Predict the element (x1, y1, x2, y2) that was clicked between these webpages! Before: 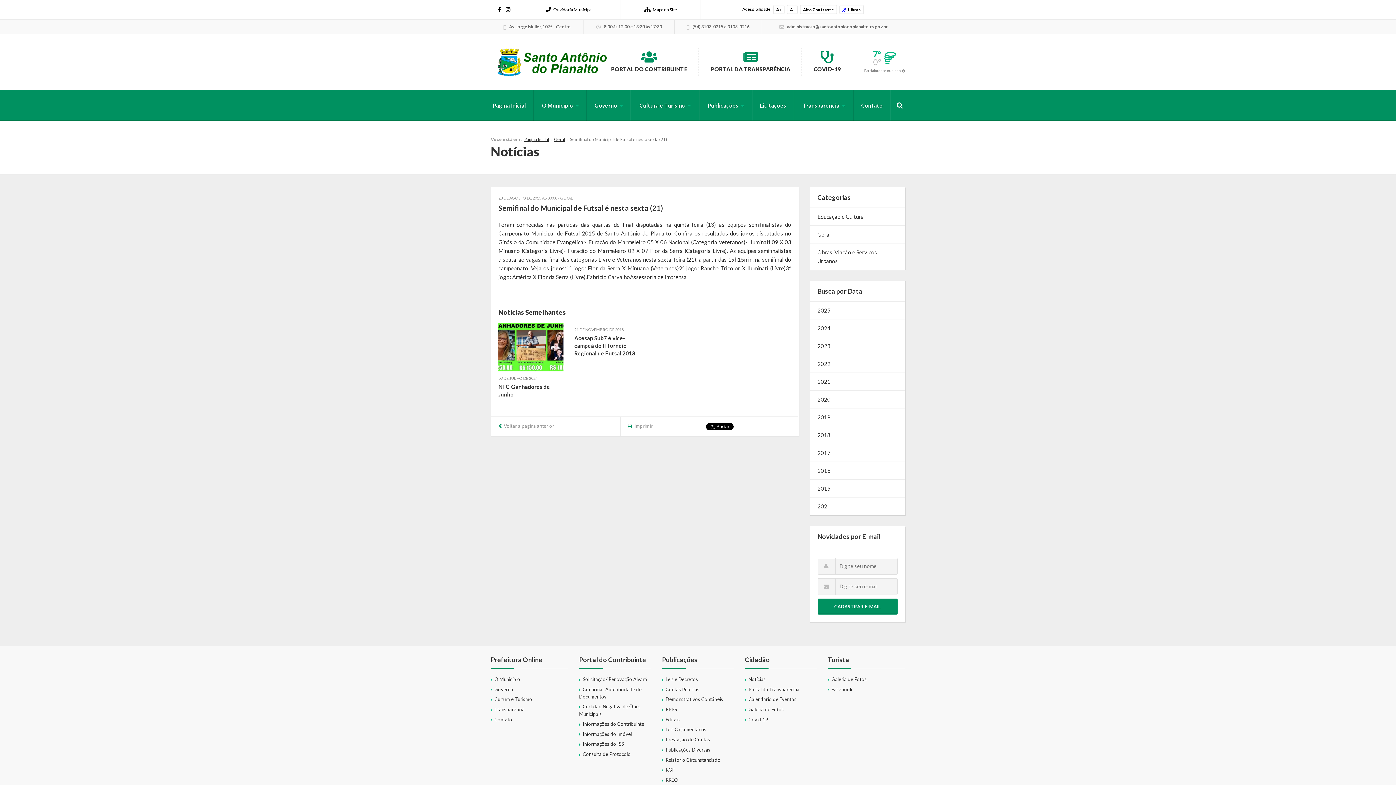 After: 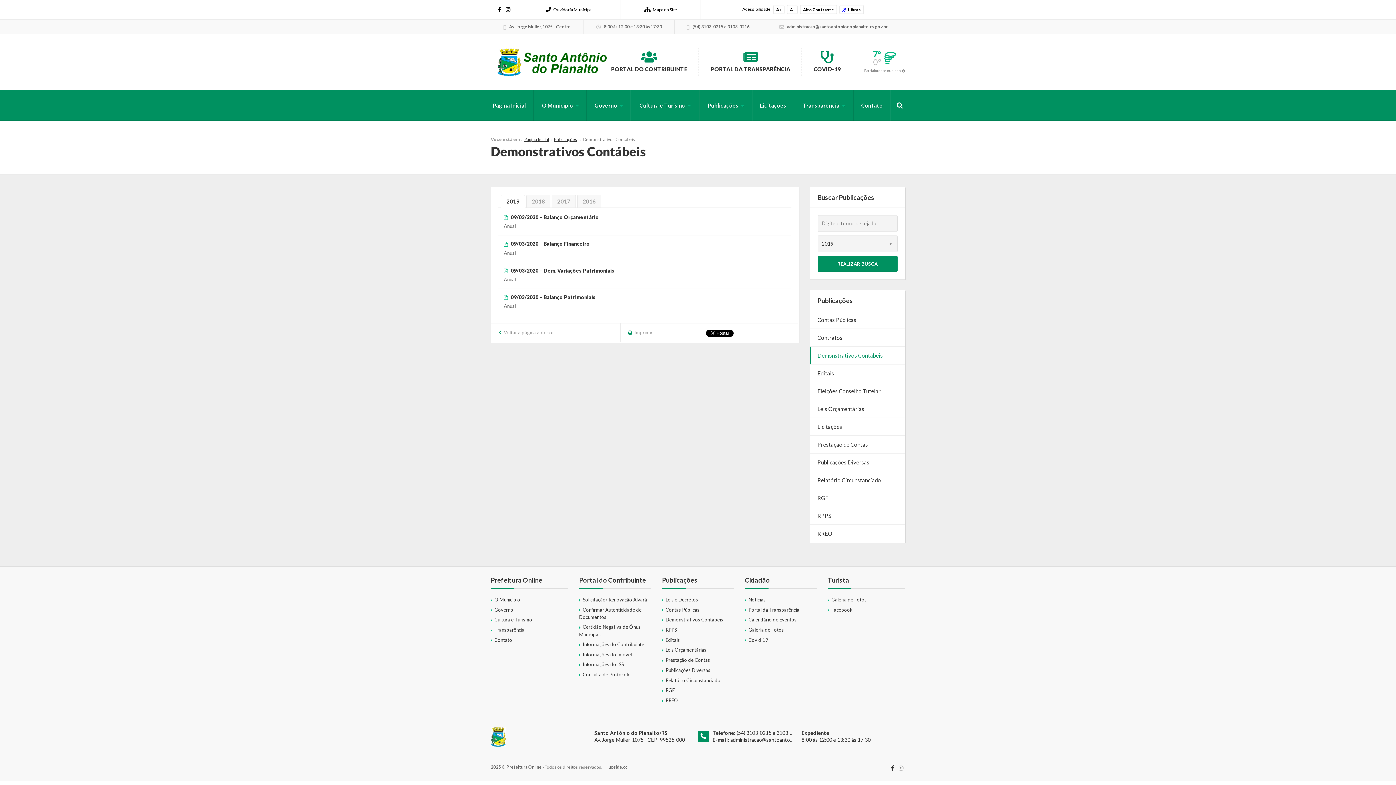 Action: bbox: (662, 696, 734, 703) label: Demonstrativos Contábeis